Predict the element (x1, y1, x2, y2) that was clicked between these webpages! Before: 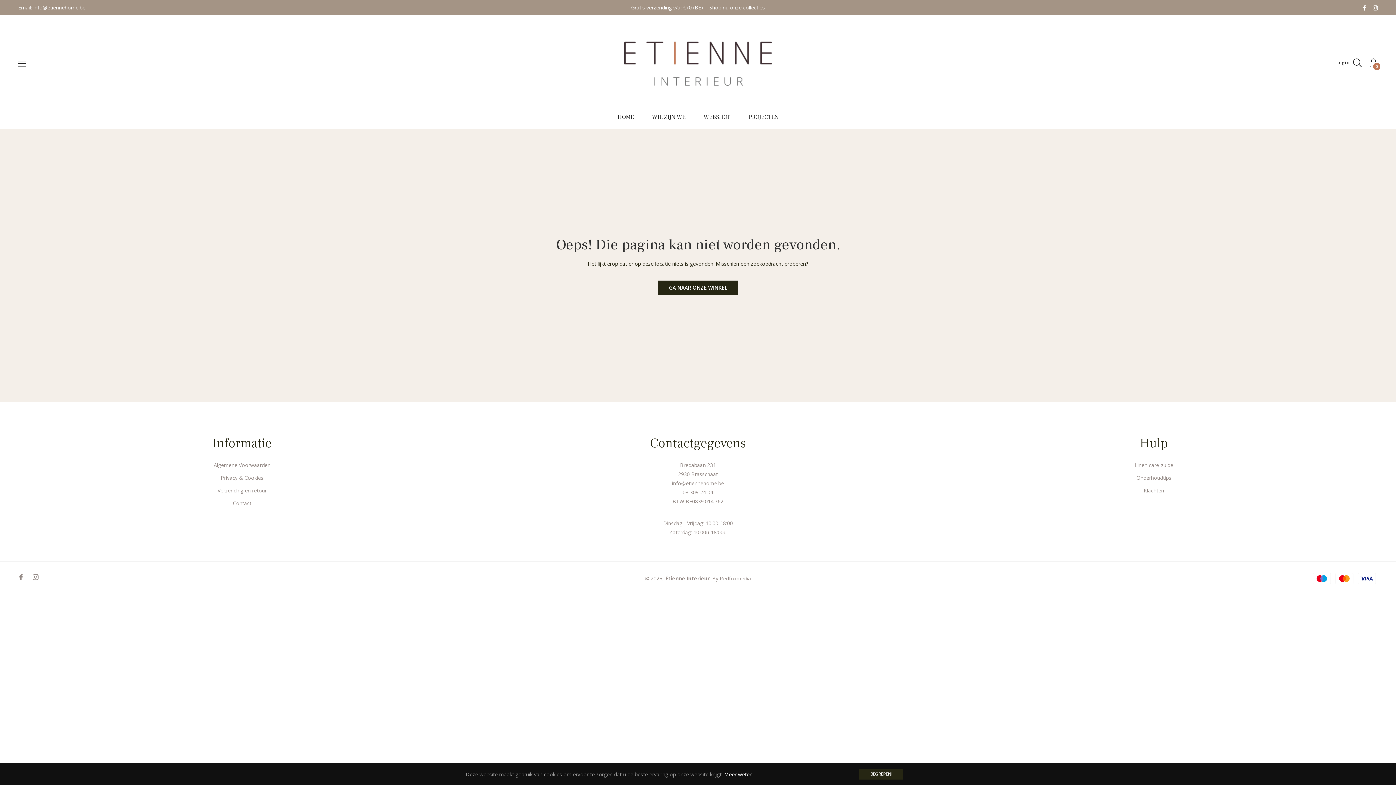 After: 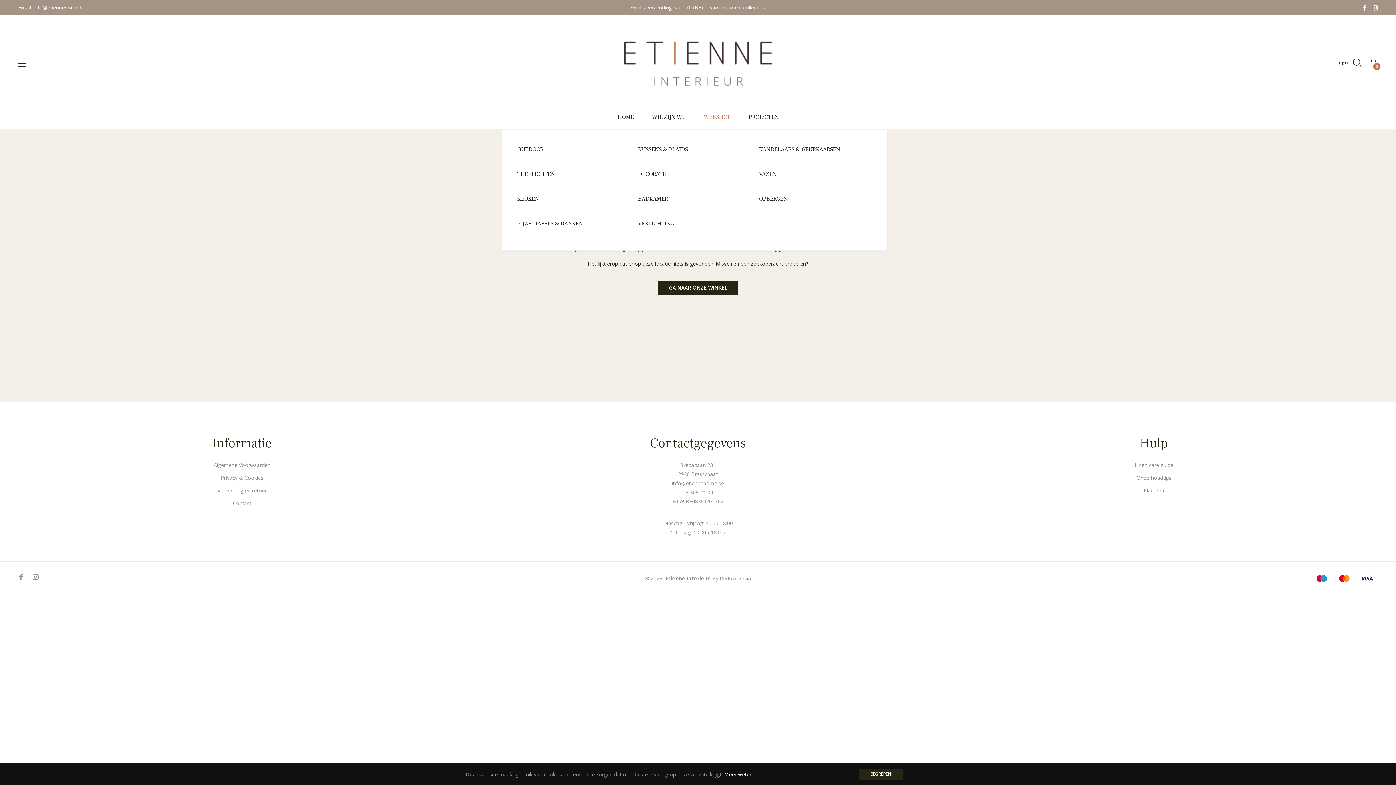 Action: label: WEBSHOP bbox: (694, 104, 739, 129)